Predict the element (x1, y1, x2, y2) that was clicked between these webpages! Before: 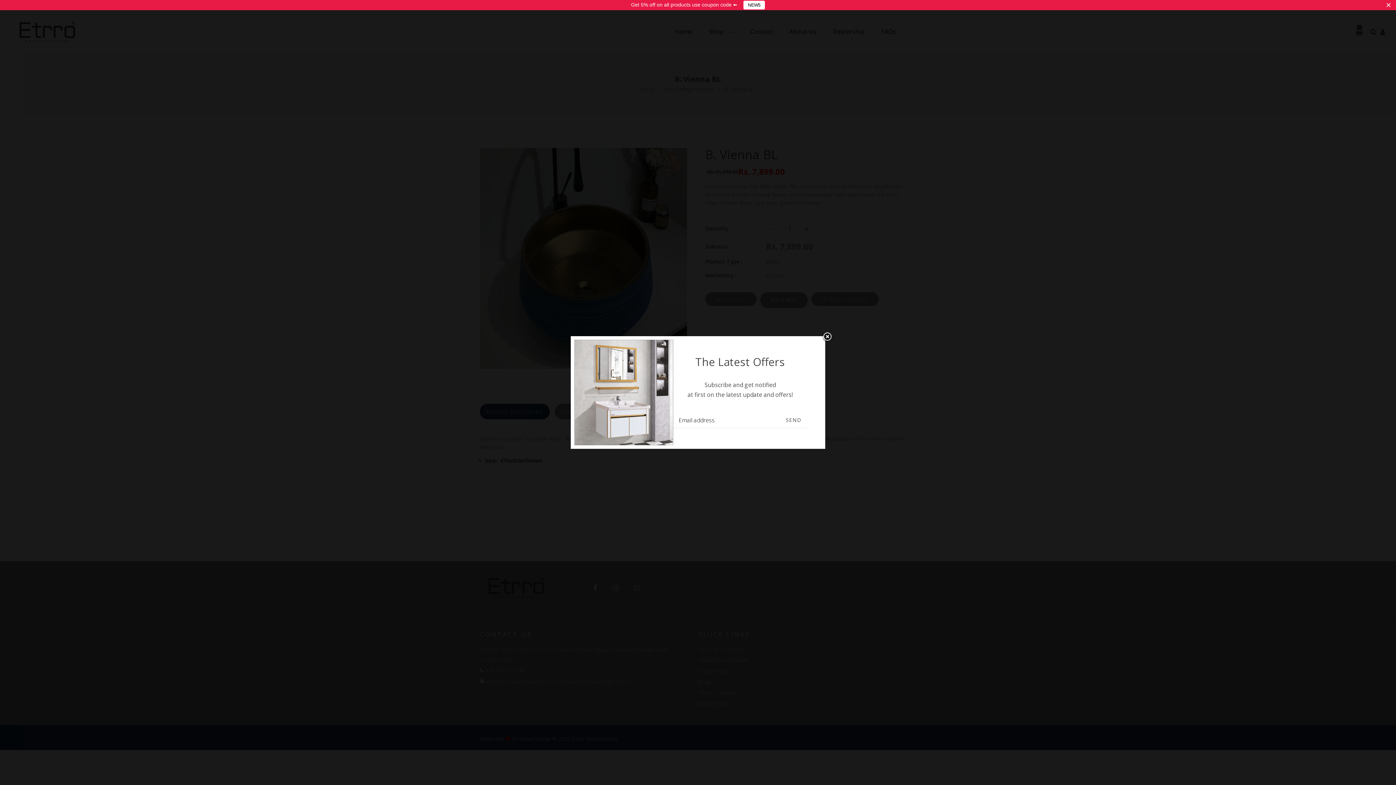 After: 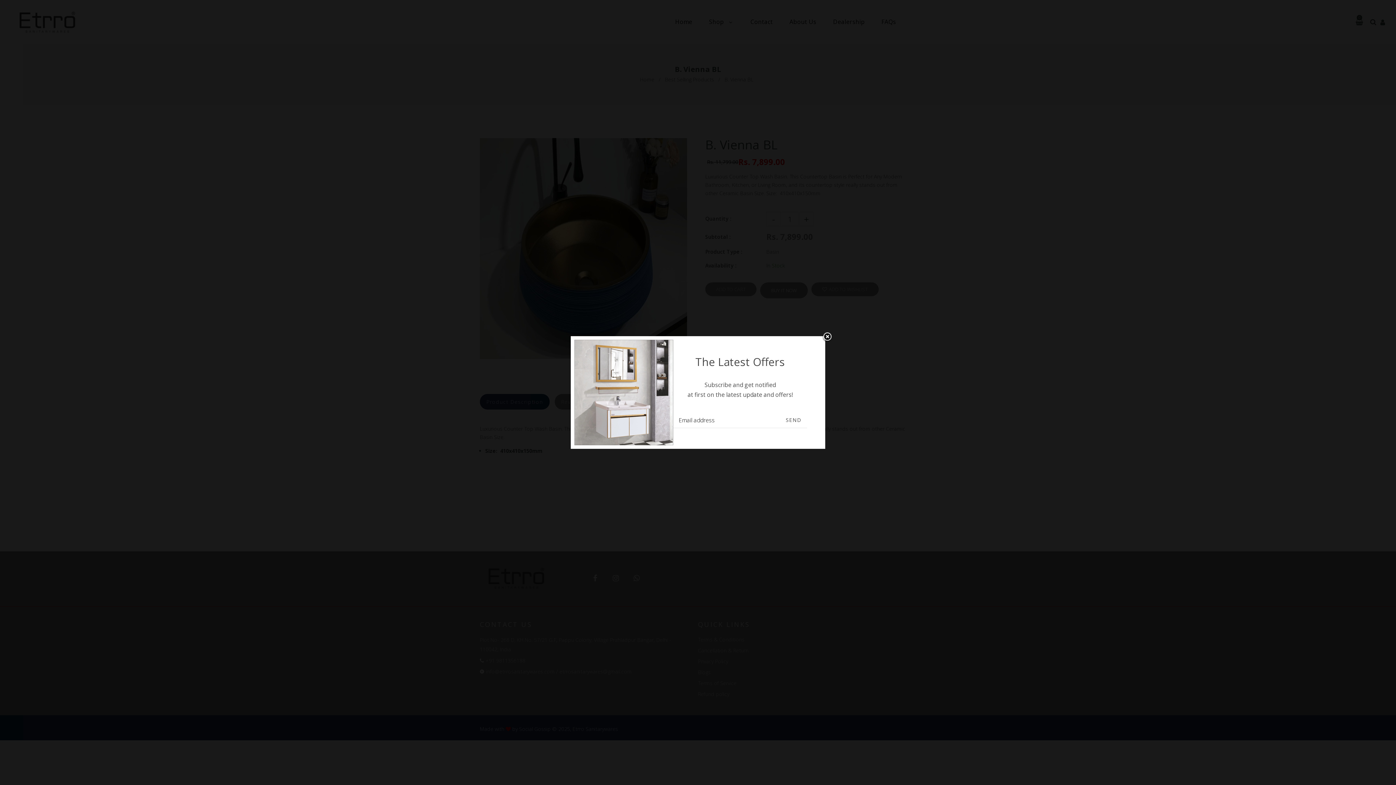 Action: label: Close bbox: (1385, 1, 1392, 8)